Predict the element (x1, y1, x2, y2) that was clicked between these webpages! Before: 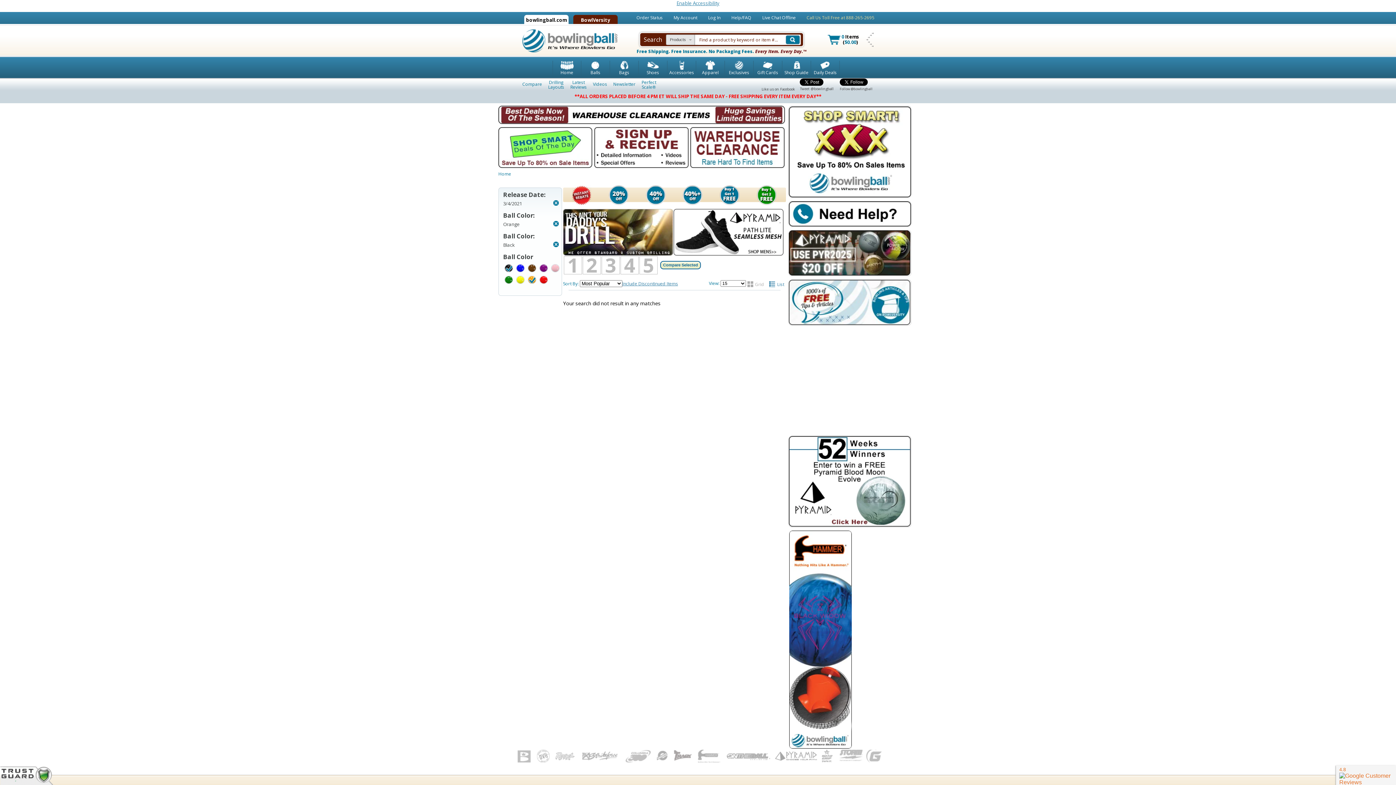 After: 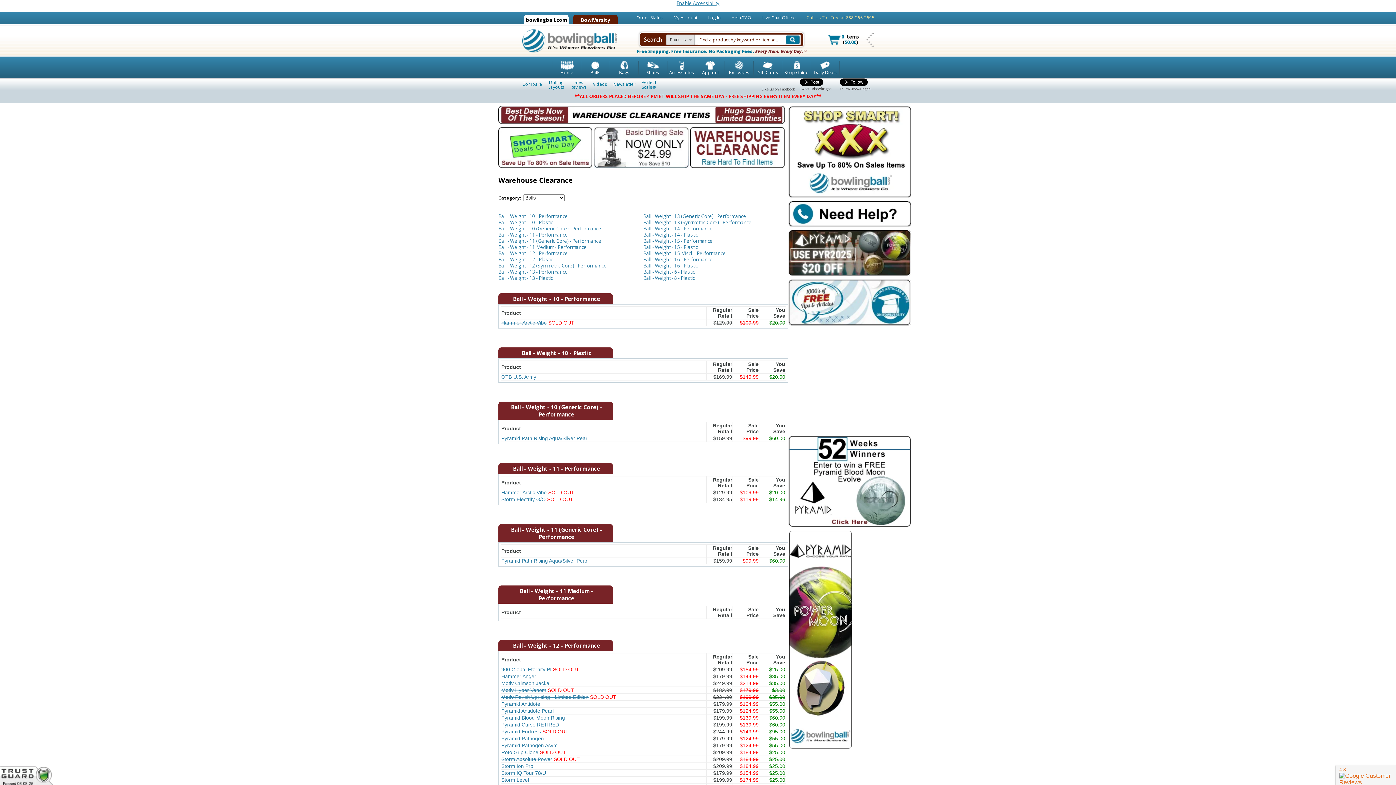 Action: bbox: (690, 127, 784, 169)